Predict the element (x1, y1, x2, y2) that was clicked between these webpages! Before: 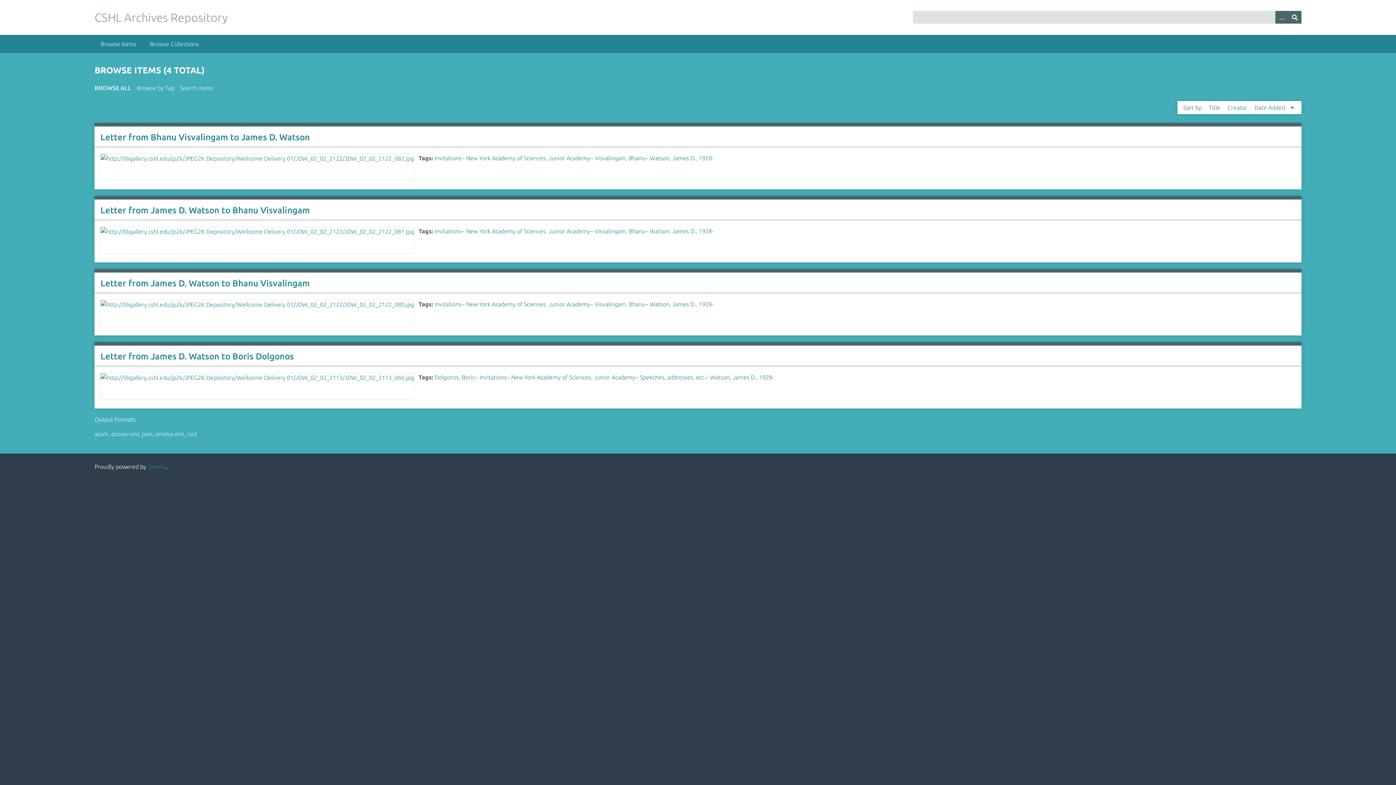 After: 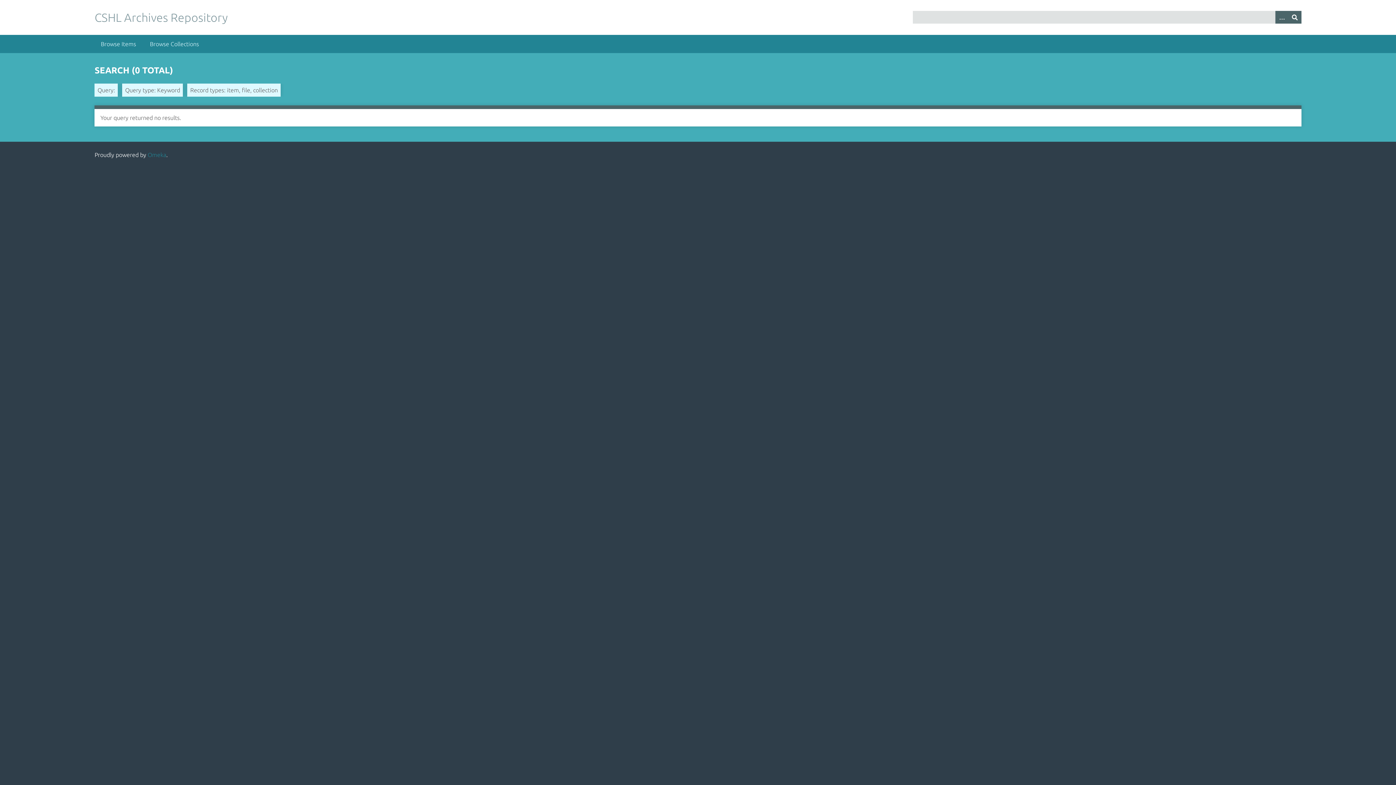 Action: bbox: (1288, 10, 1301, 23) label: Submit